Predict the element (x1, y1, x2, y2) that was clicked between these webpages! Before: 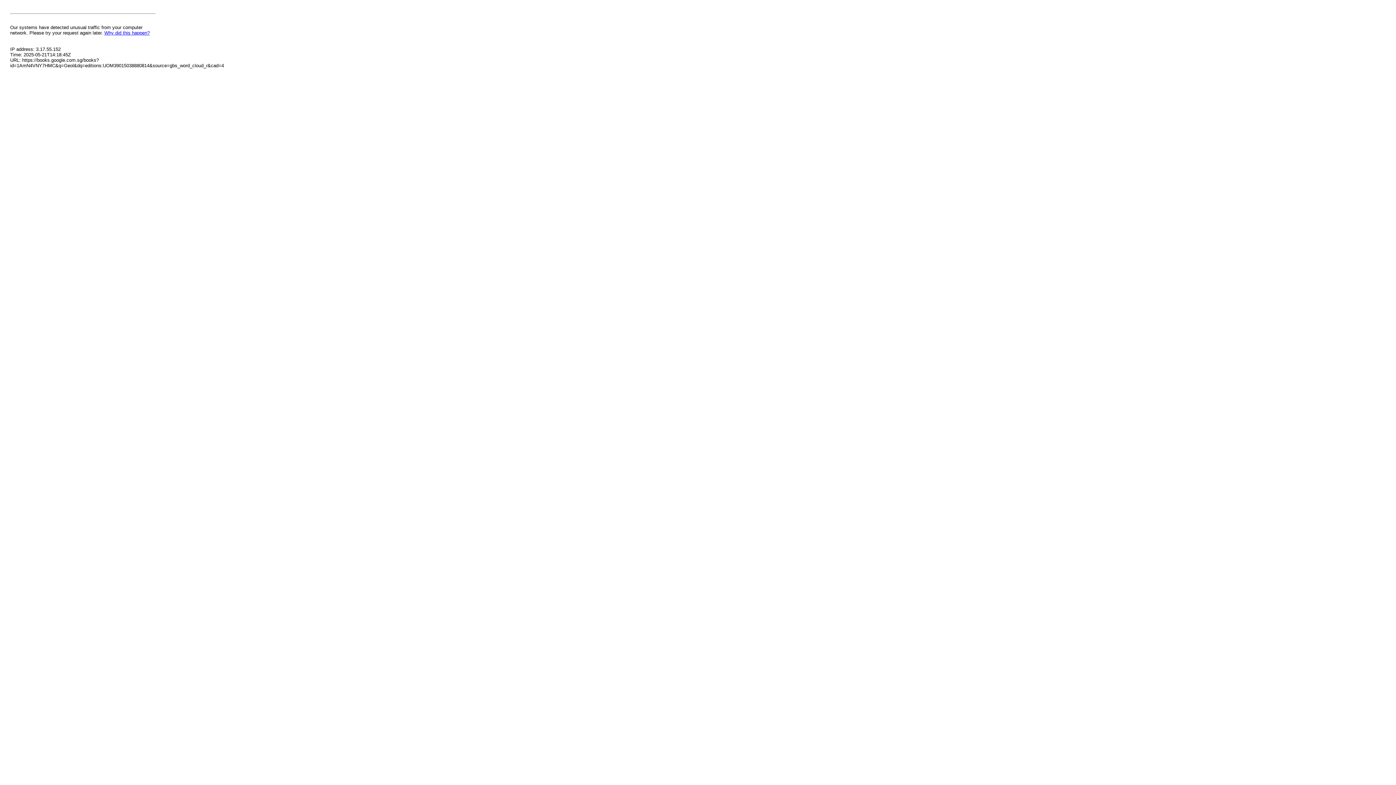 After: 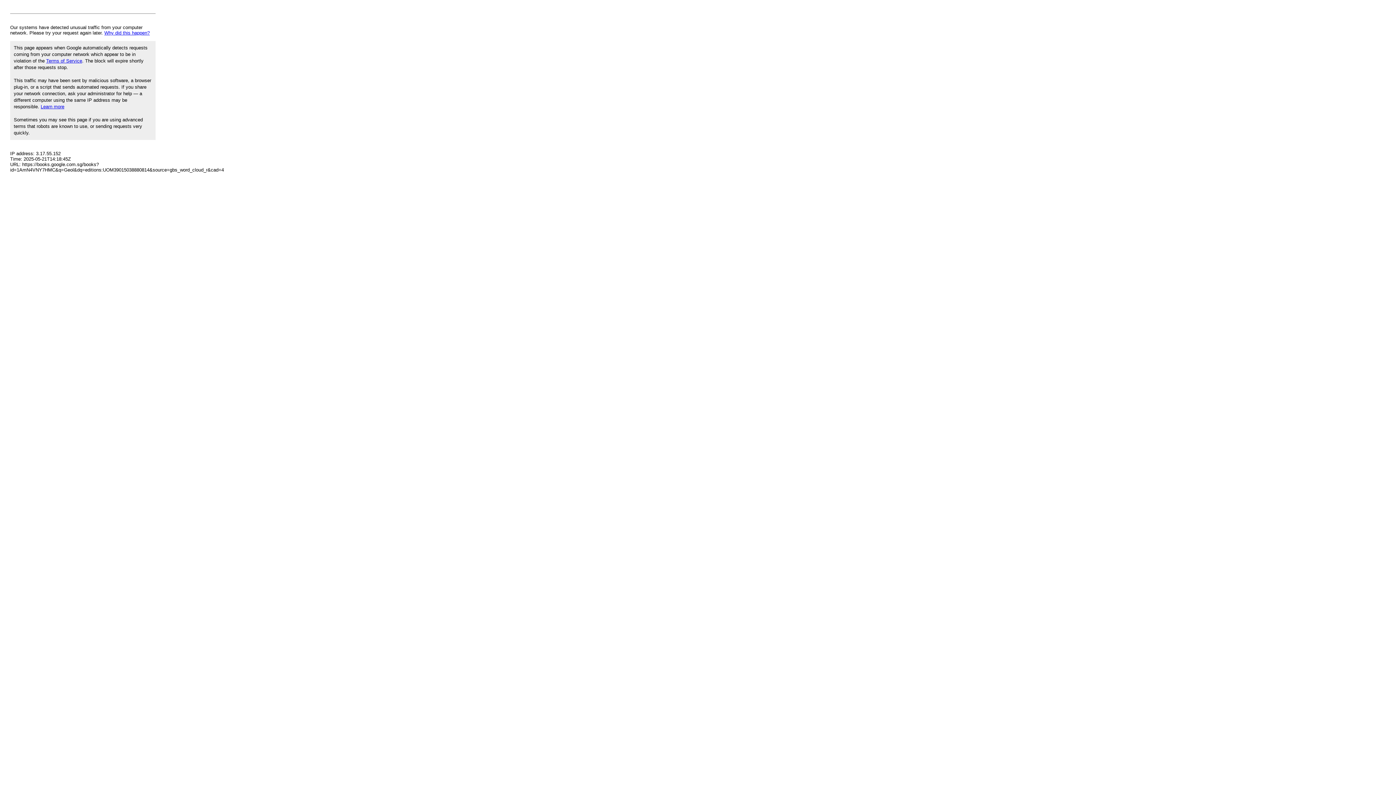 Action: label: Why did this happen? bbox: (104, 30, 149, 35)